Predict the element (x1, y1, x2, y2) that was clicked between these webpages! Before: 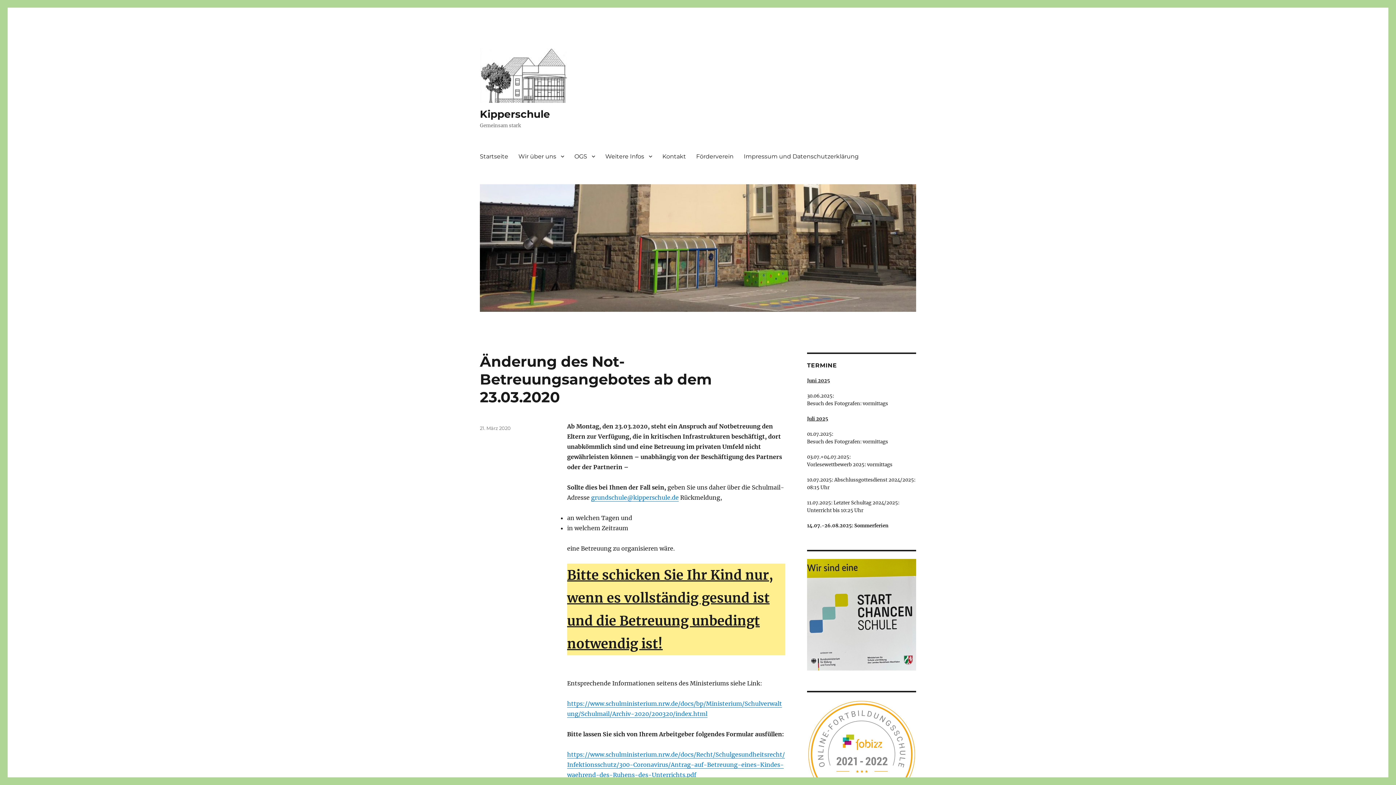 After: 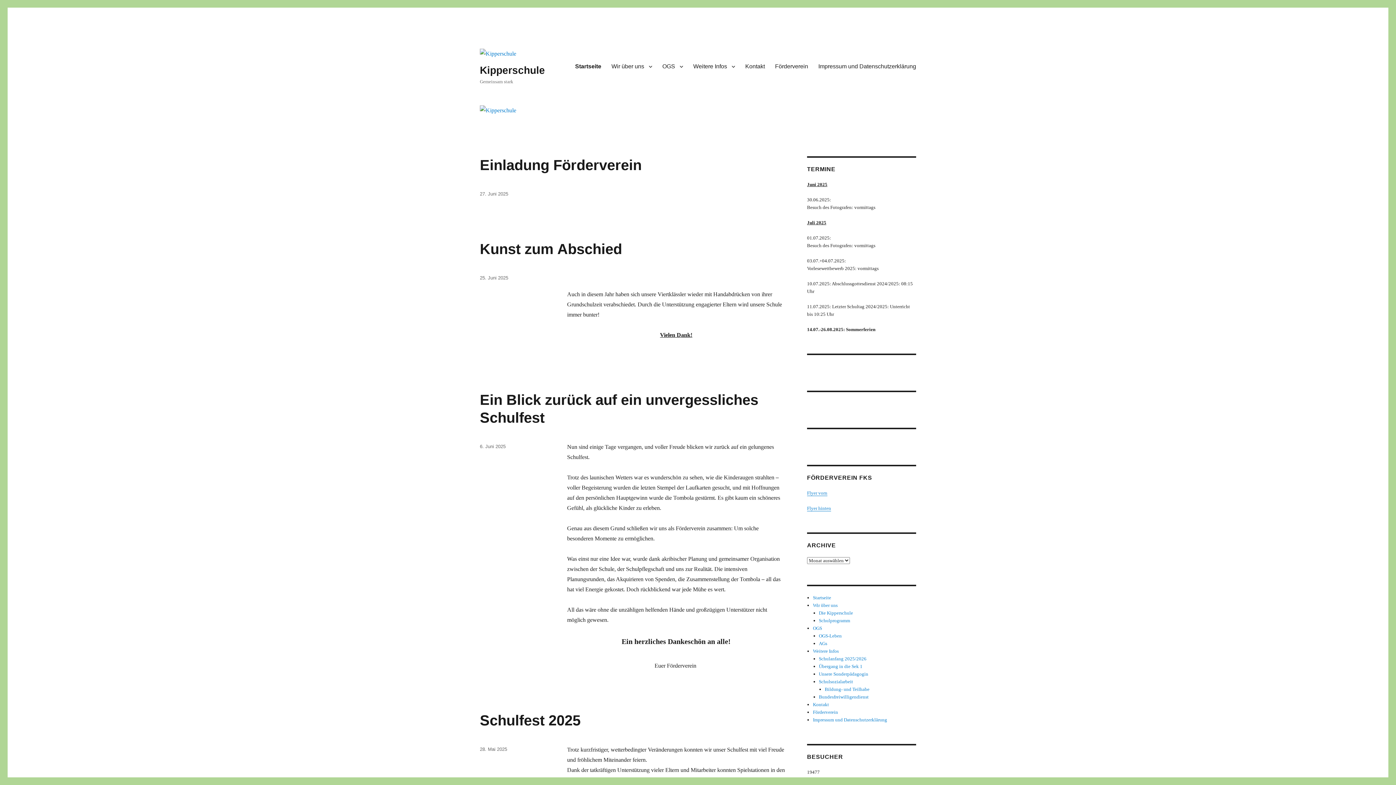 Action: bbox: (480, 48, 567, 102)